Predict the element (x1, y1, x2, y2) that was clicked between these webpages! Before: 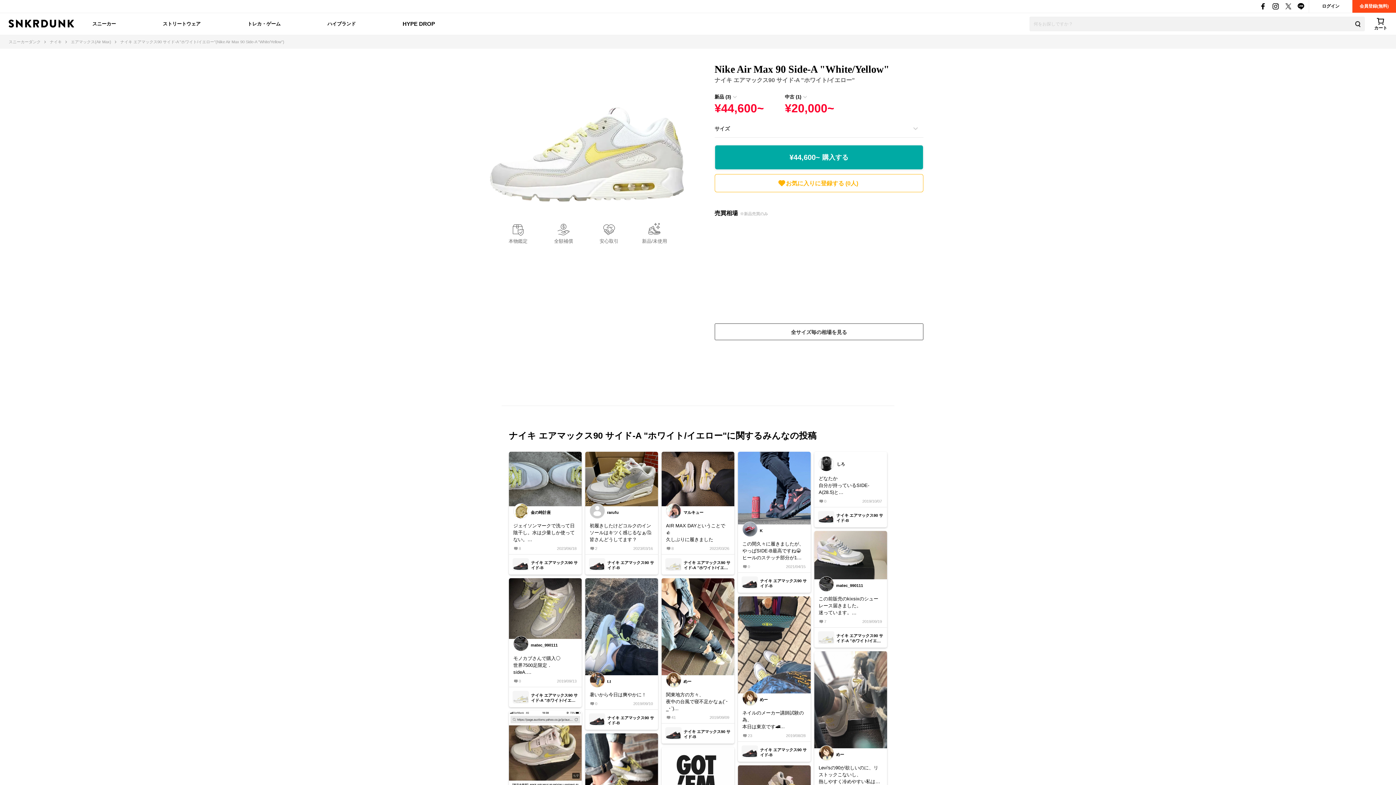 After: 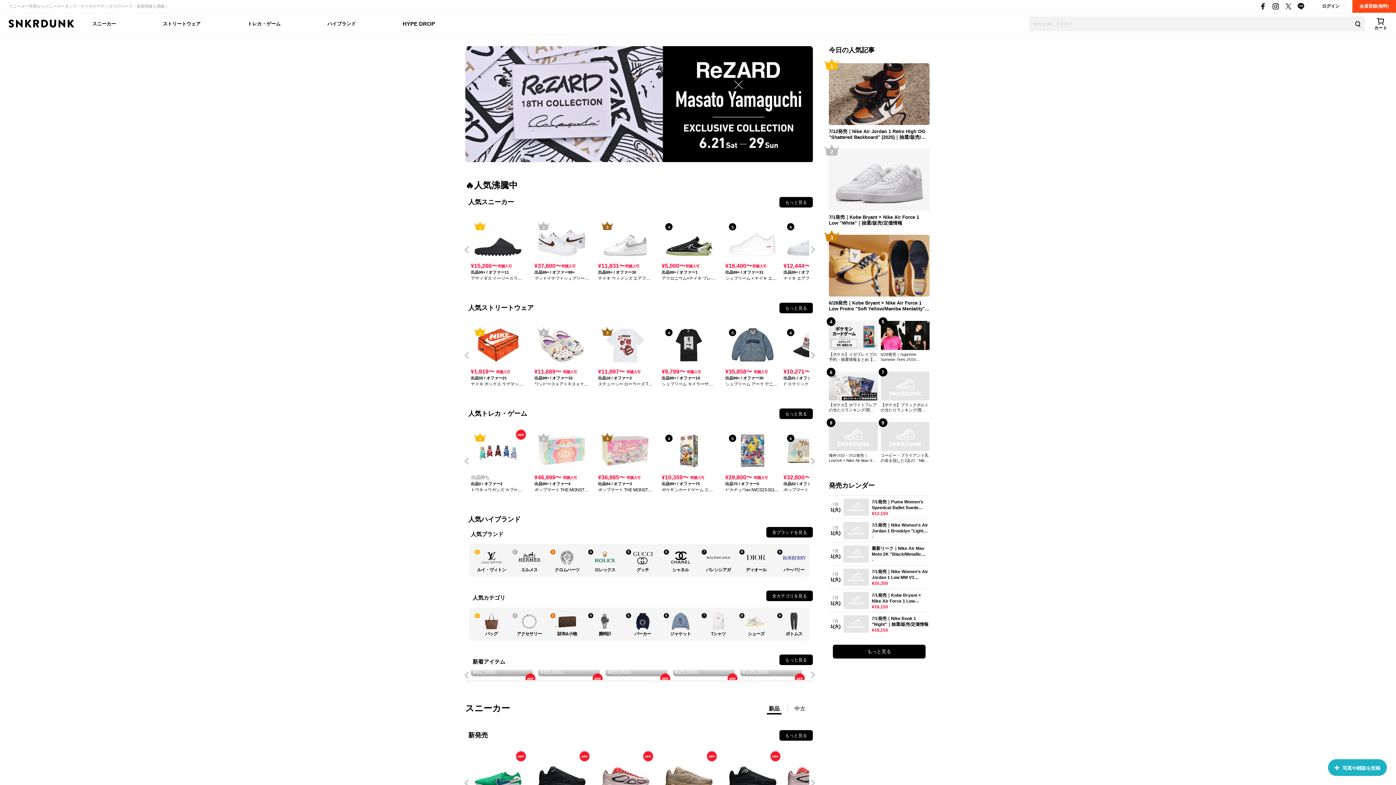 Action: bbox: (8, 19, 74, 28)